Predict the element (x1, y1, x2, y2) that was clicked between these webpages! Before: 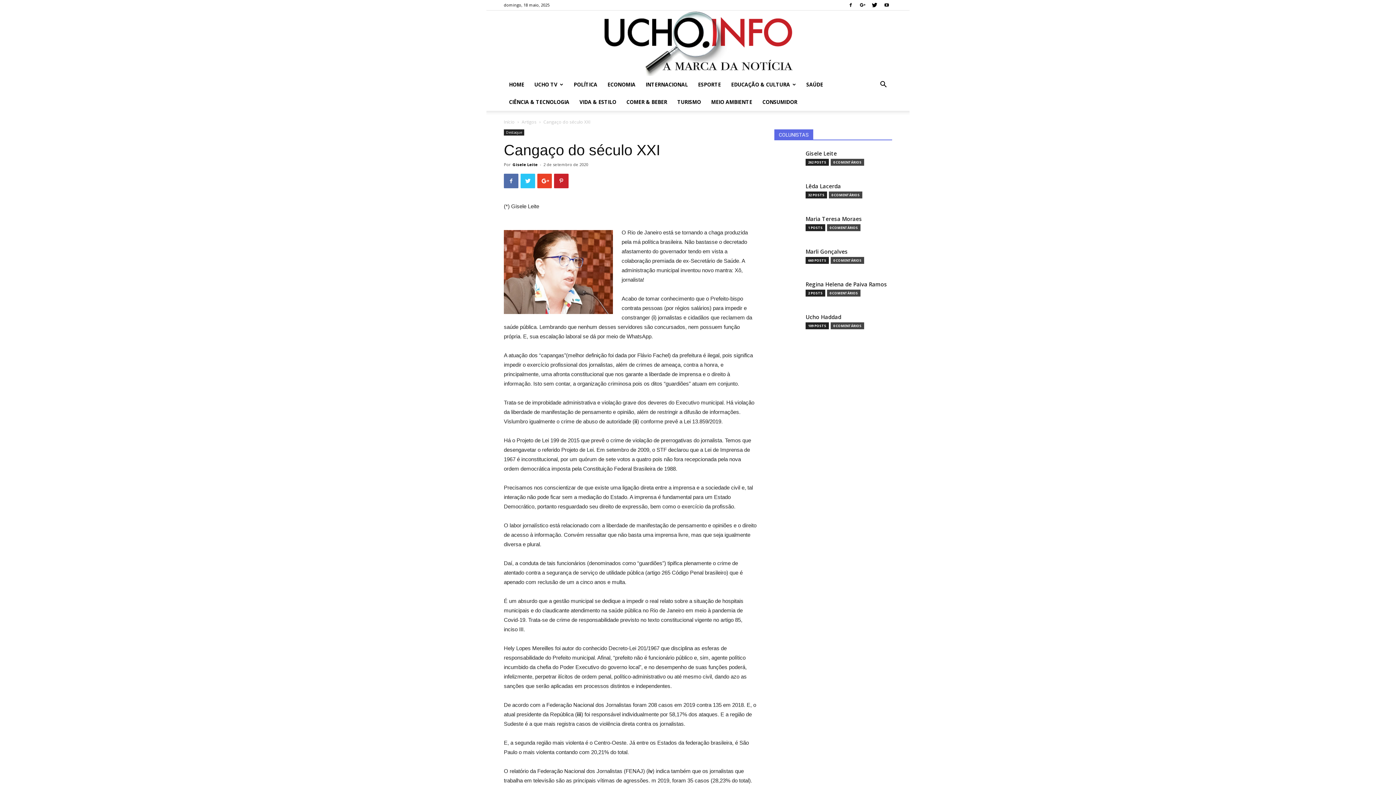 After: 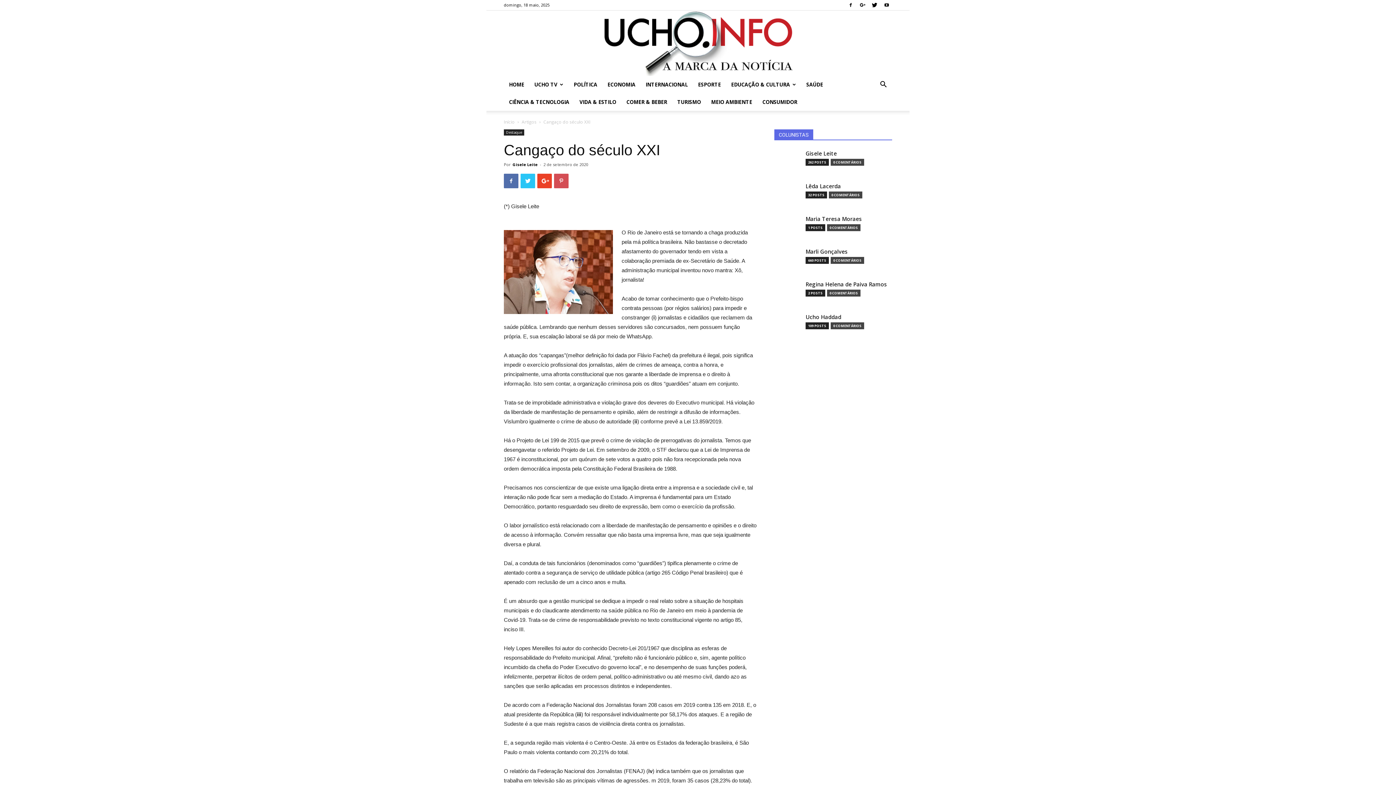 Action: bbox: (554, 173, 568, 188)